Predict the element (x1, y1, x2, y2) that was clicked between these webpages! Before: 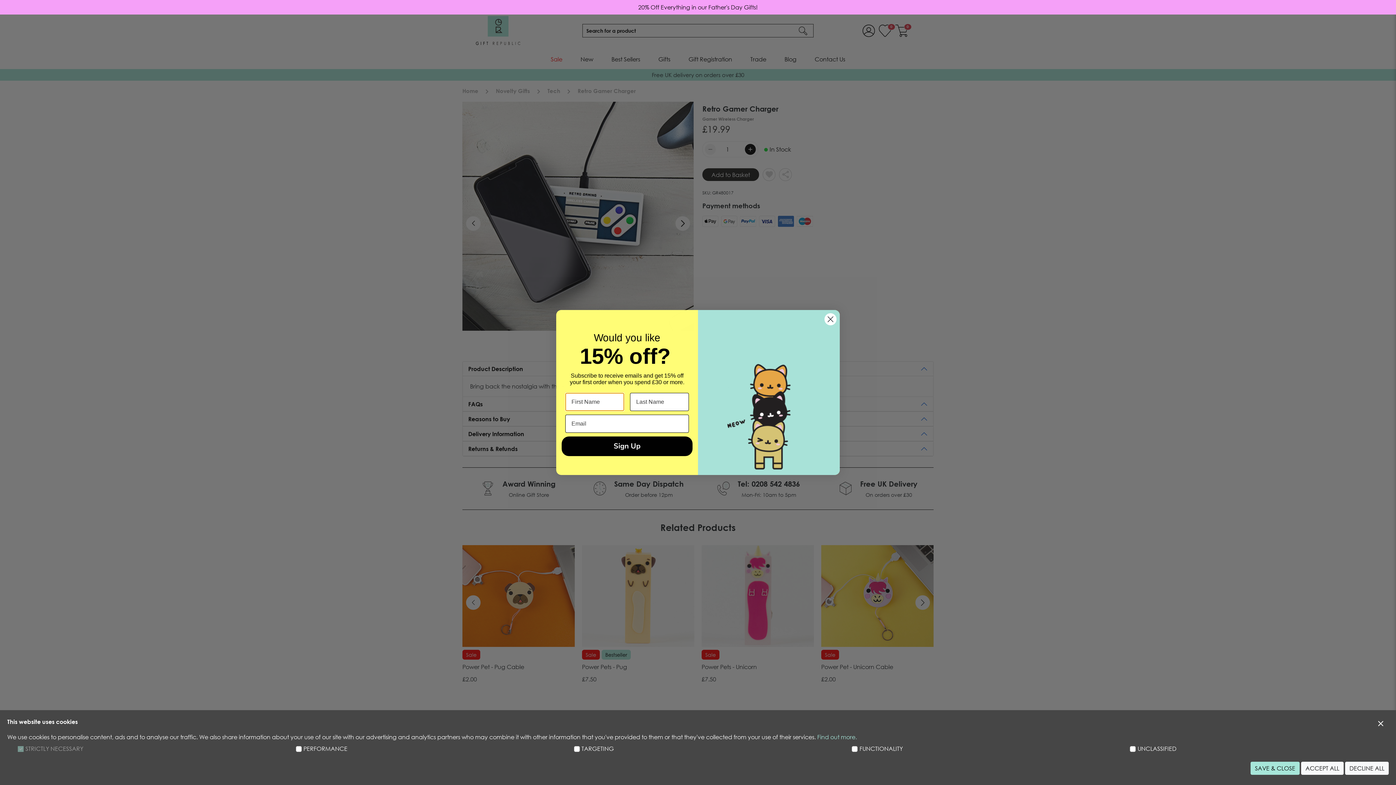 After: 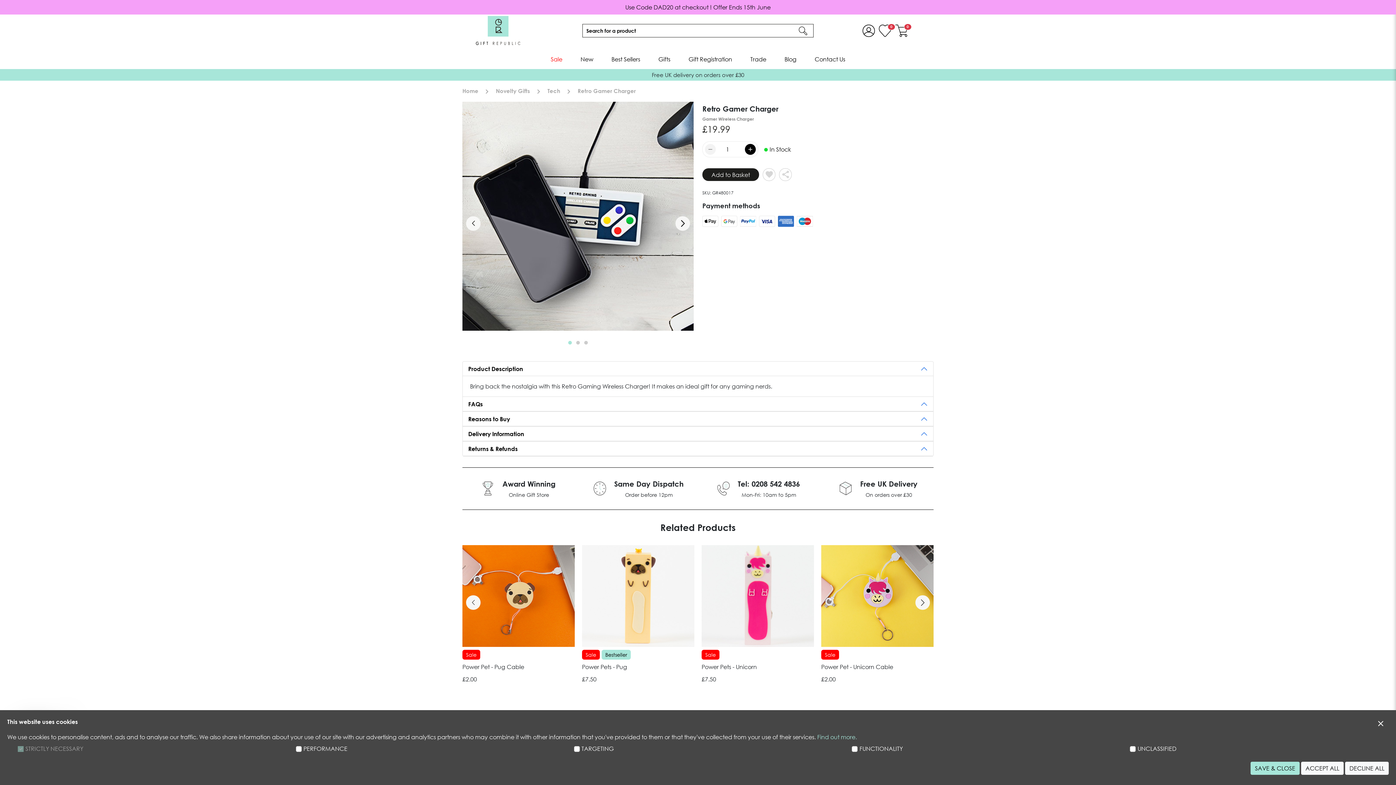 Action: bbox: (817, 733, 857, 741) label: Find out more.